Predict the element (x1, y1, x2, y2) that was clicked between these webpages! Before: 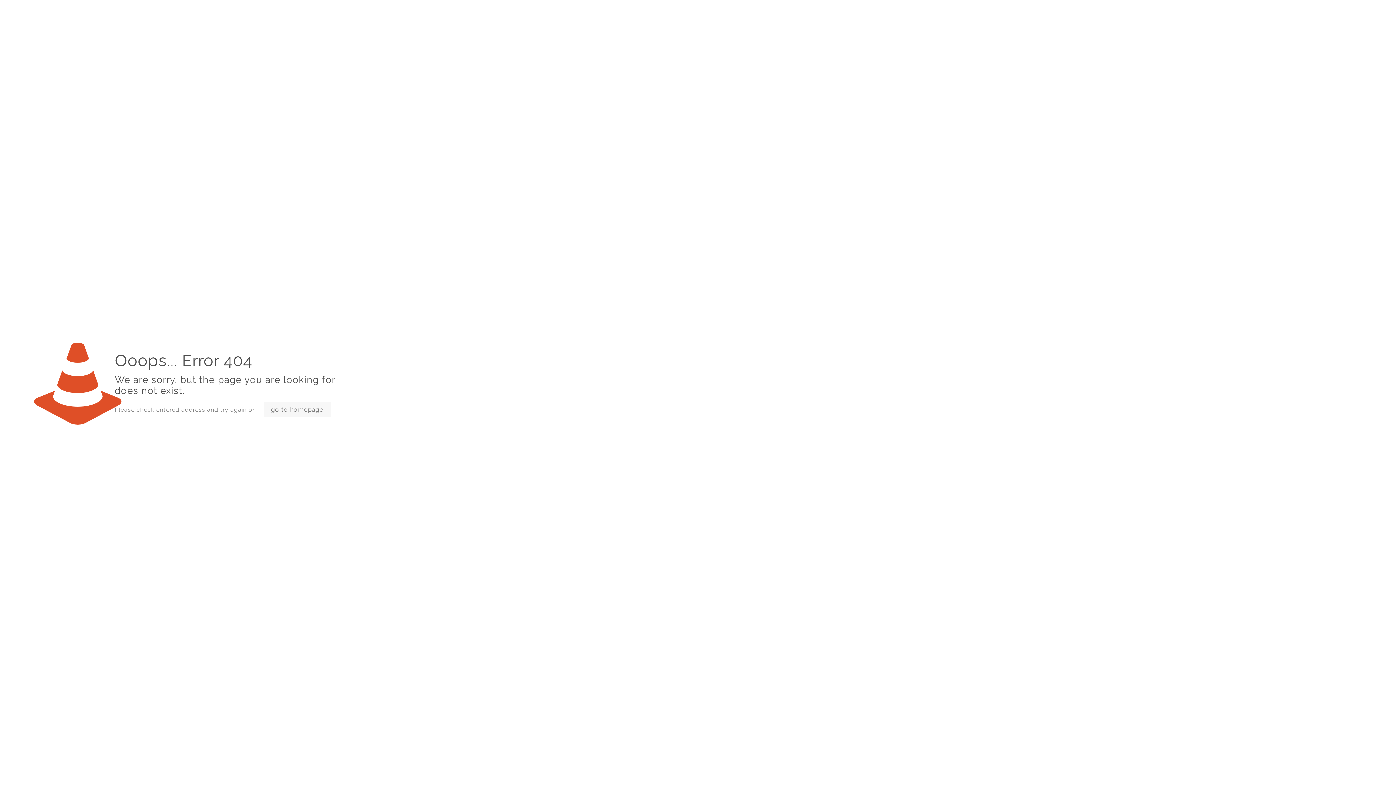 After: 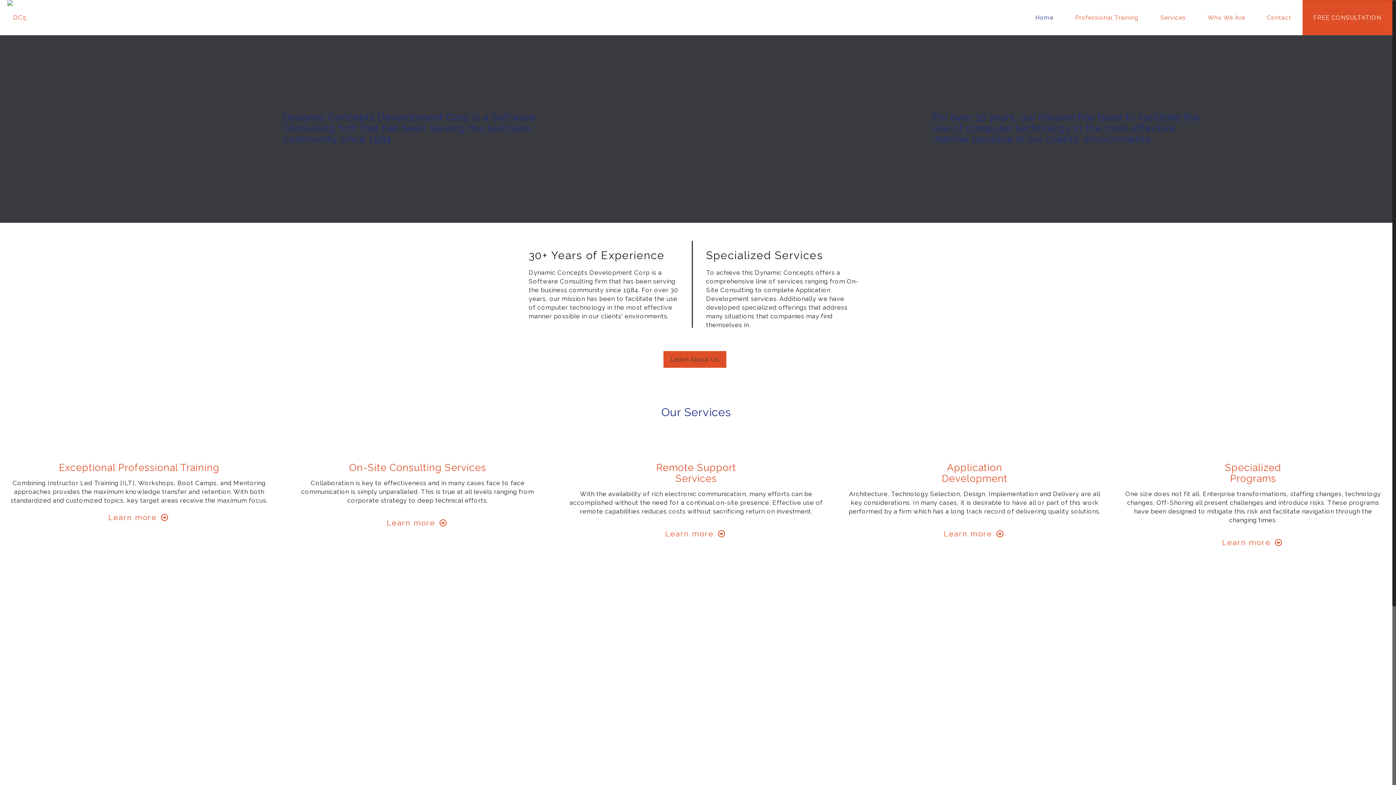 Action: label: go to homepage bbox: (263, 402, 330, 417)